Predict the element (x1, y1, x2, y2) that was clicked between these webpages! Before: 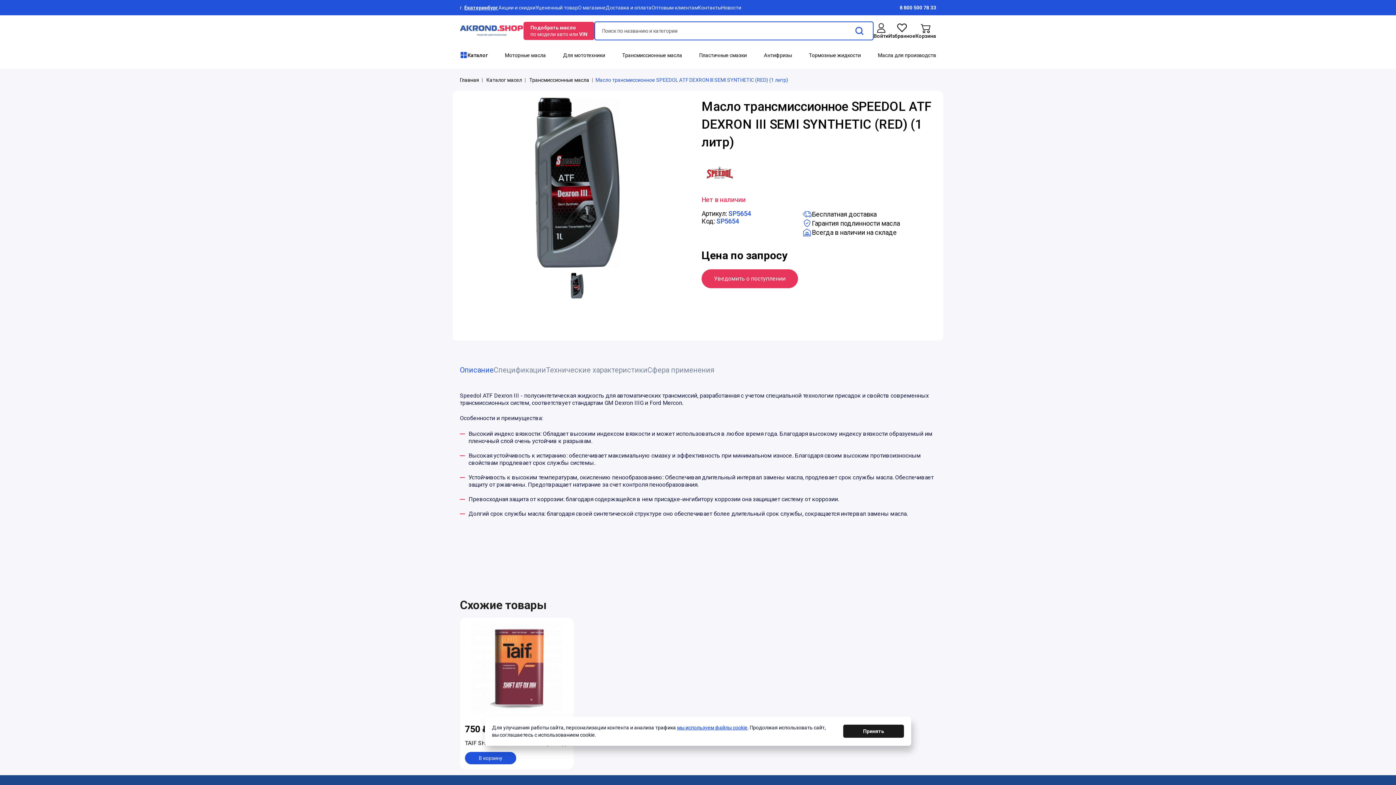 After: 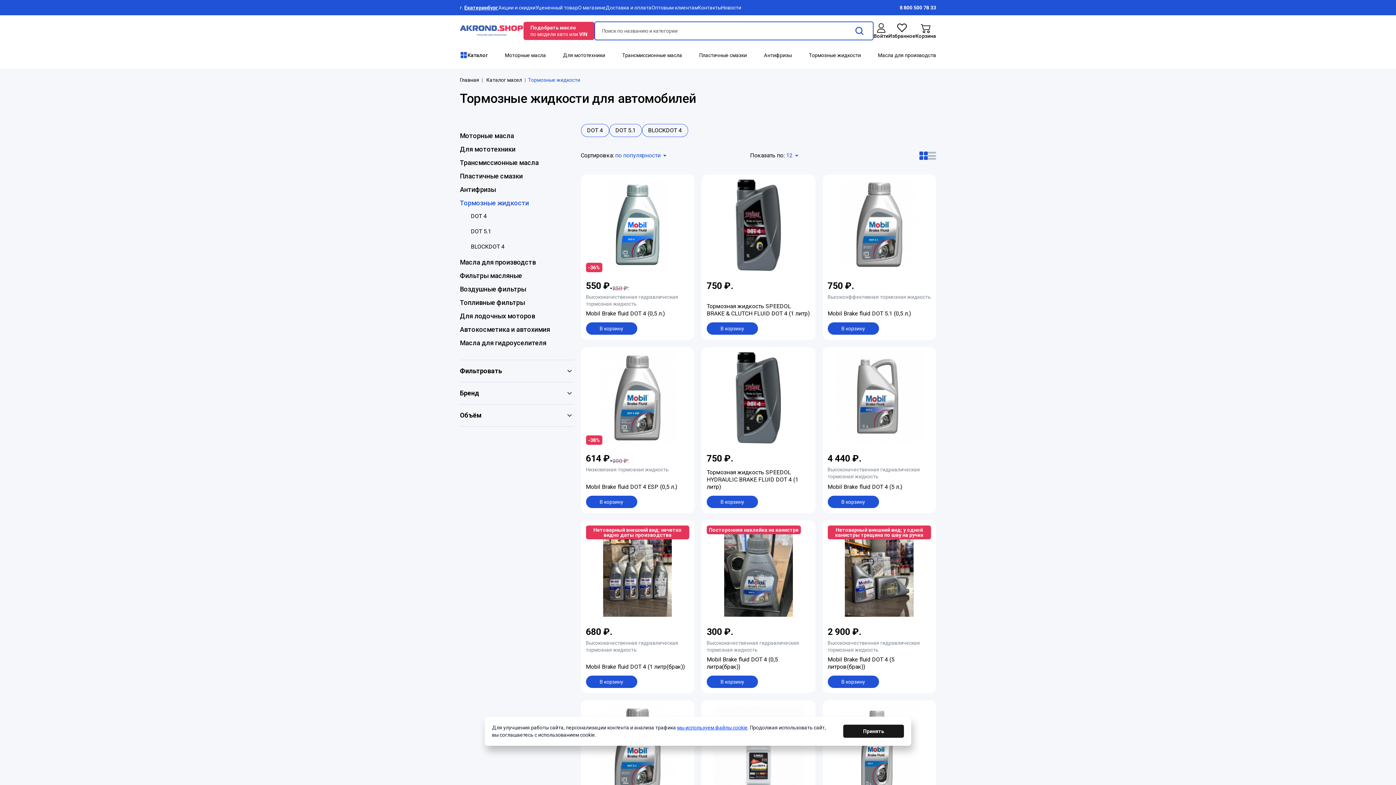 Action: bbox: (809, 52, 861, 58) label: Тормозные жидкости